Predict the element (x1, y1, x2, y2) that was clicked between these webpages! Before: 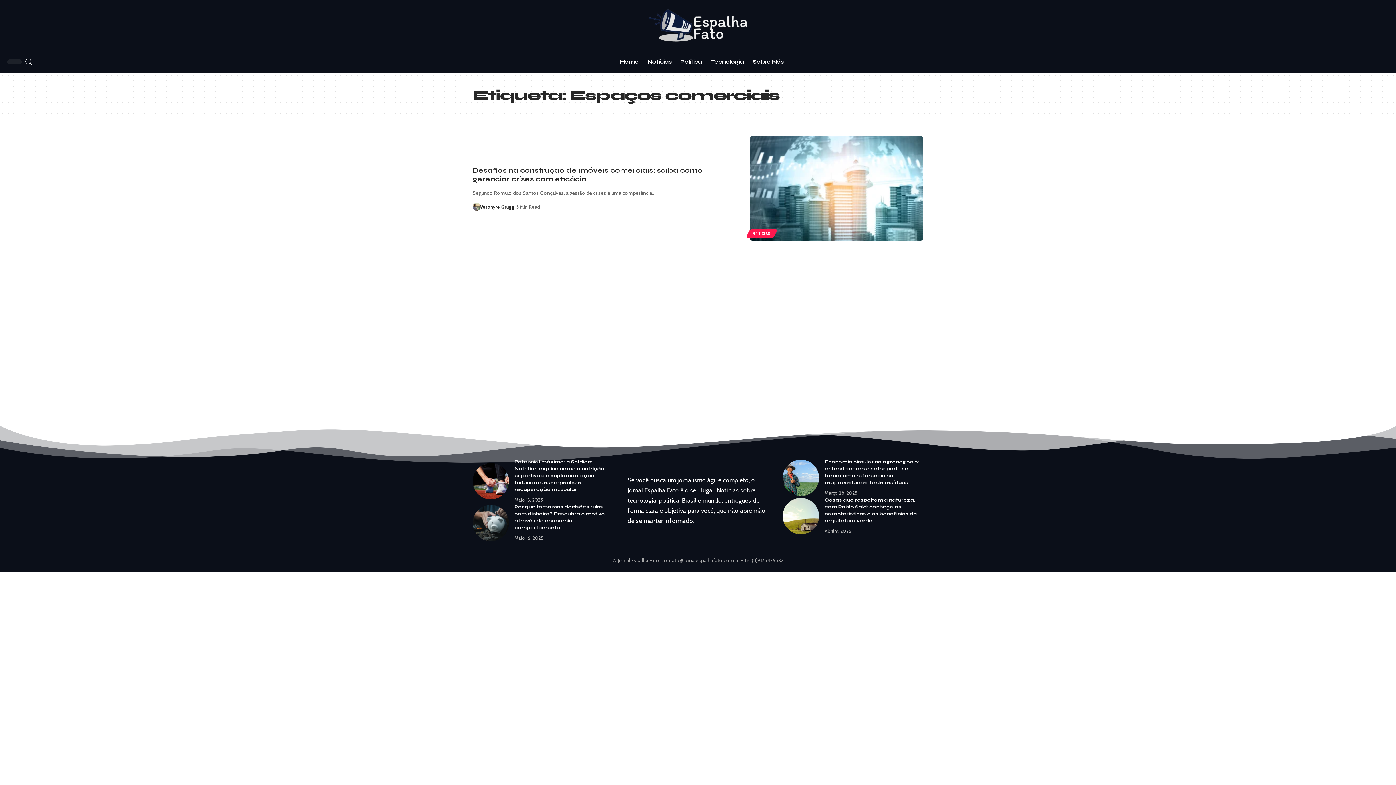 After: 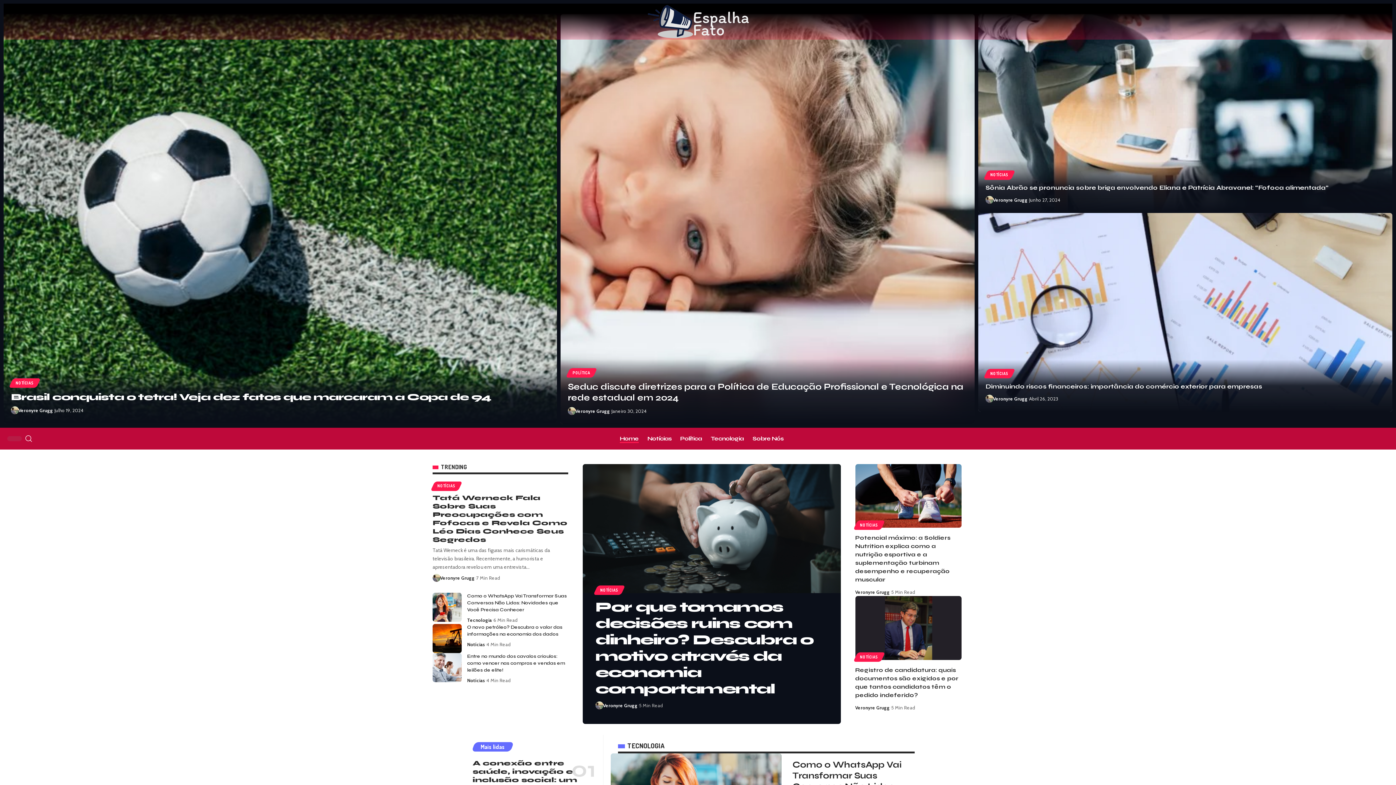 Action: bbox: (647, 21, 748, 28)